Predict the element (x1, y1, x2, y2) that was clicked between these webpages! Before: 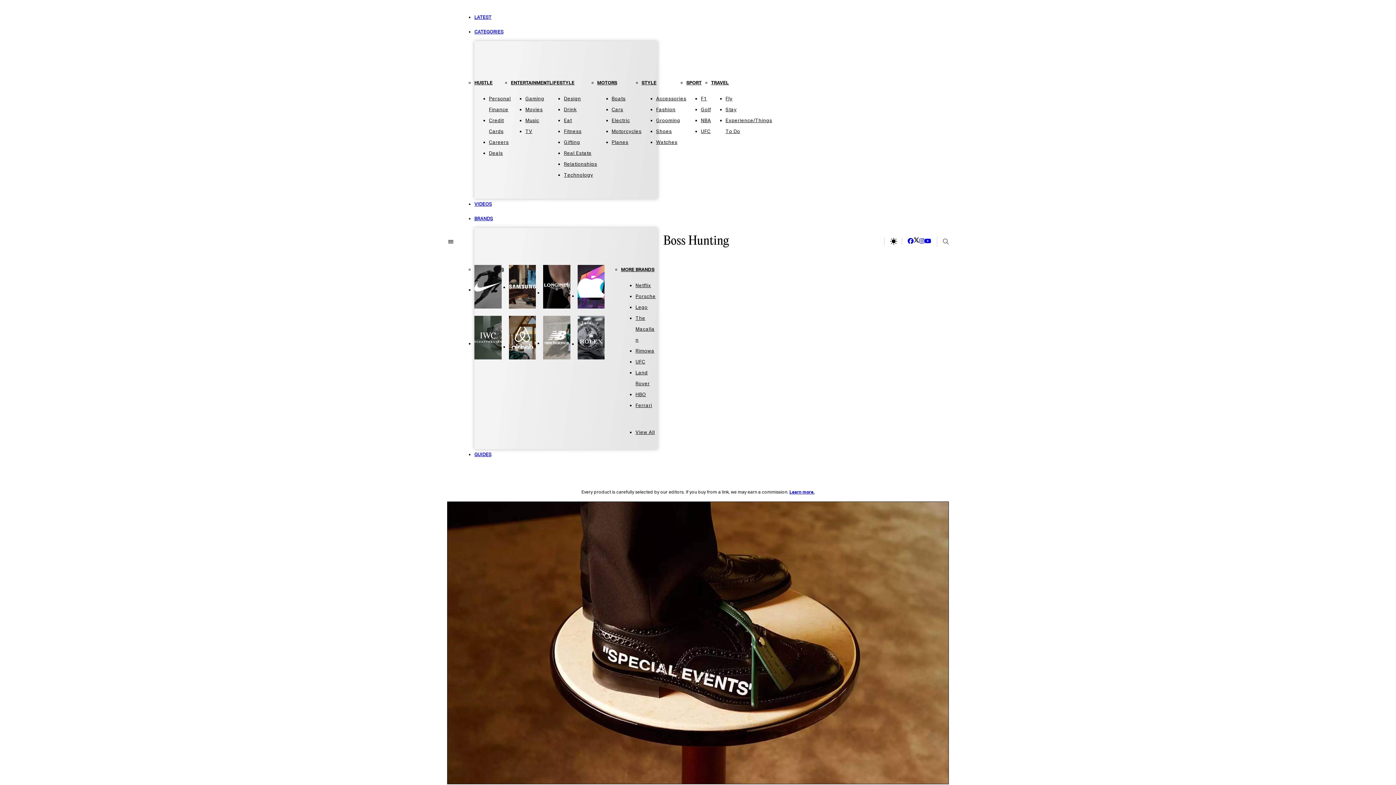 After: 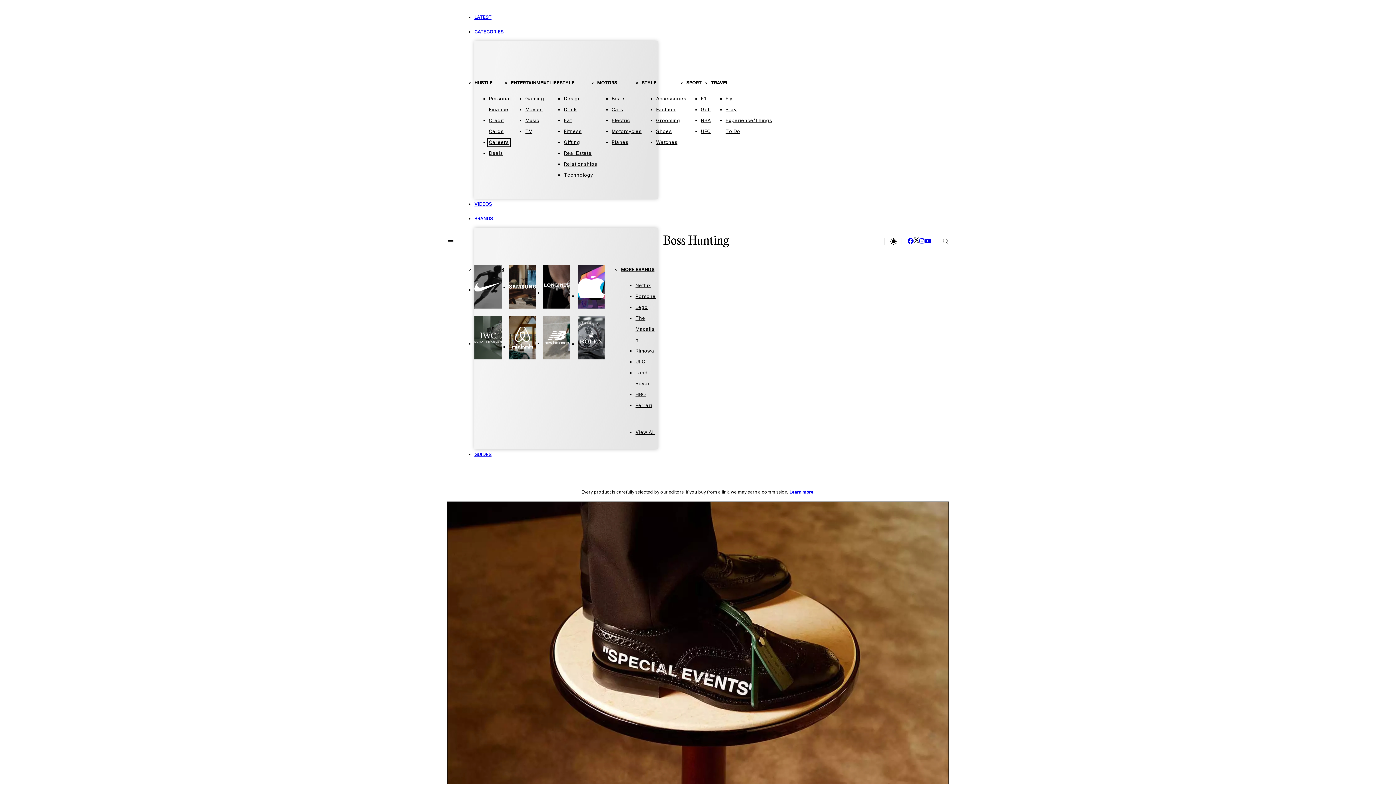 Action: bbox: (489, 140, 508, 145) label: Careers